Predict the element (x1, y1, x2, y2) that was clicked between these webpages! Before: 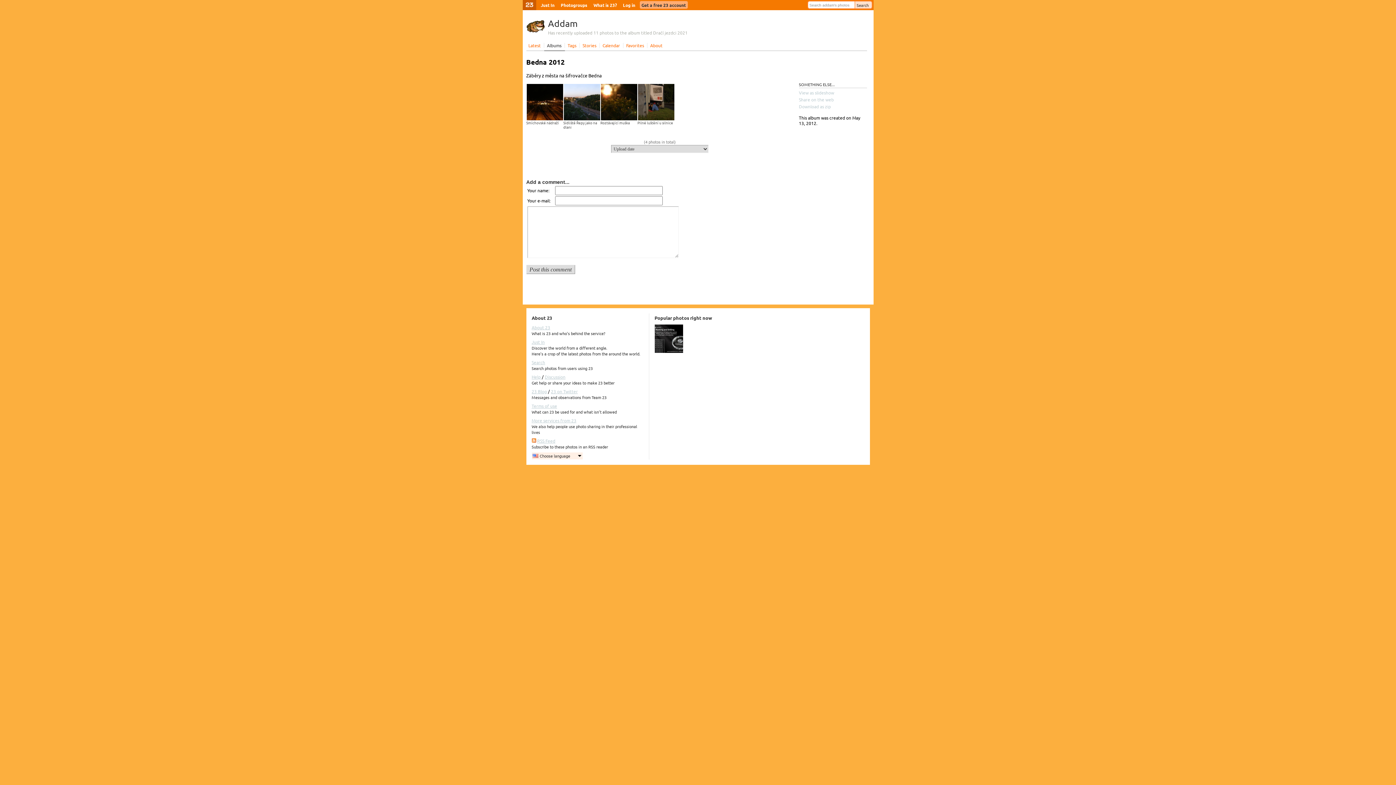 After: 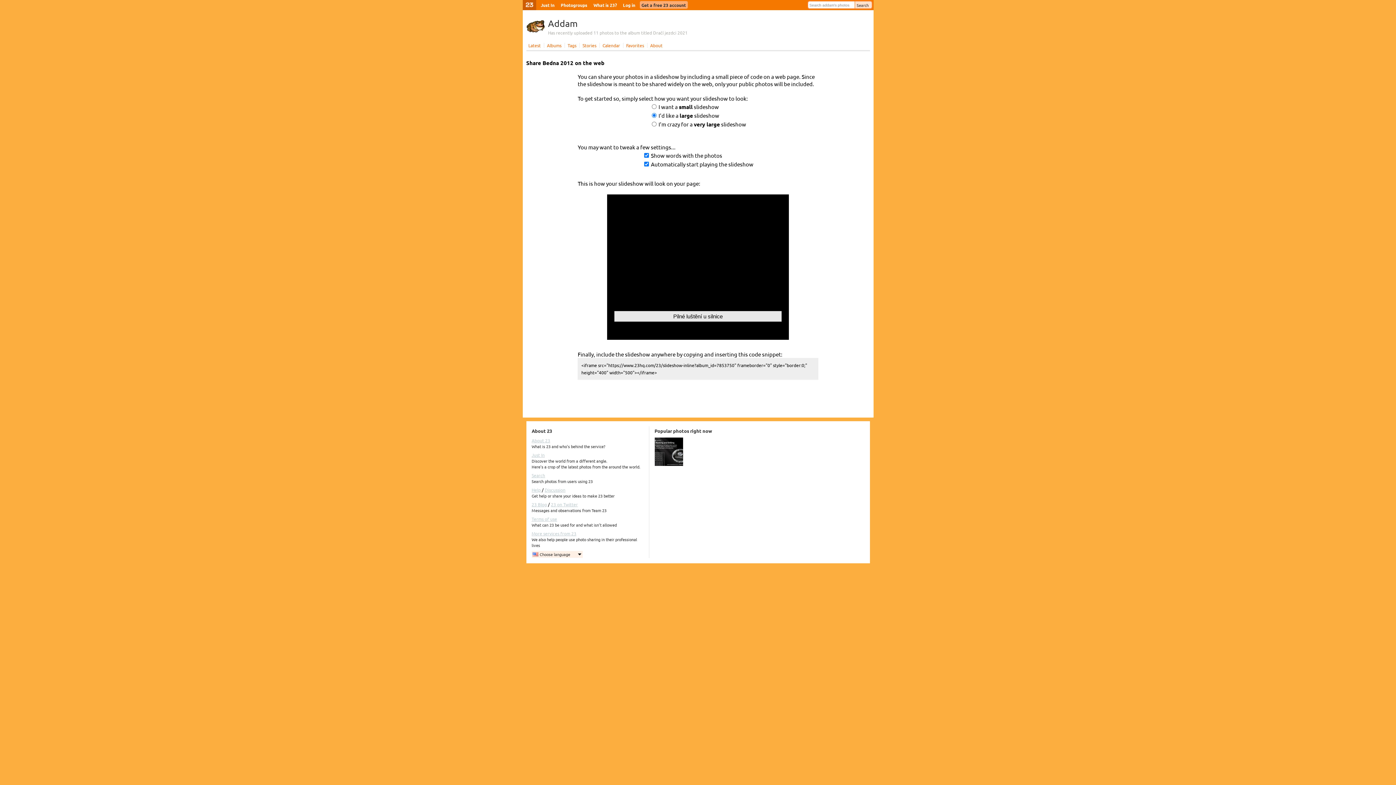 Action: label: Share on the web bbox: (799, 96, 867, 102)